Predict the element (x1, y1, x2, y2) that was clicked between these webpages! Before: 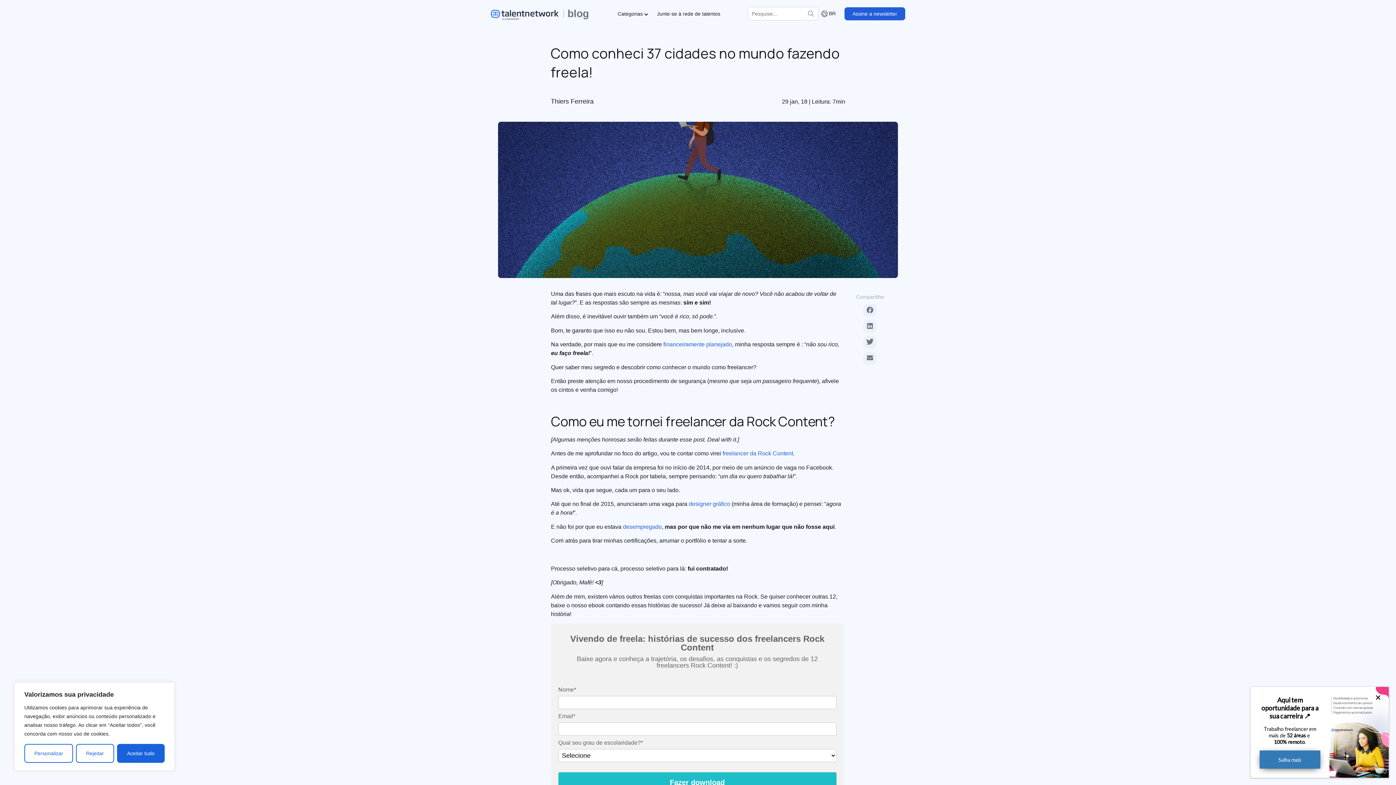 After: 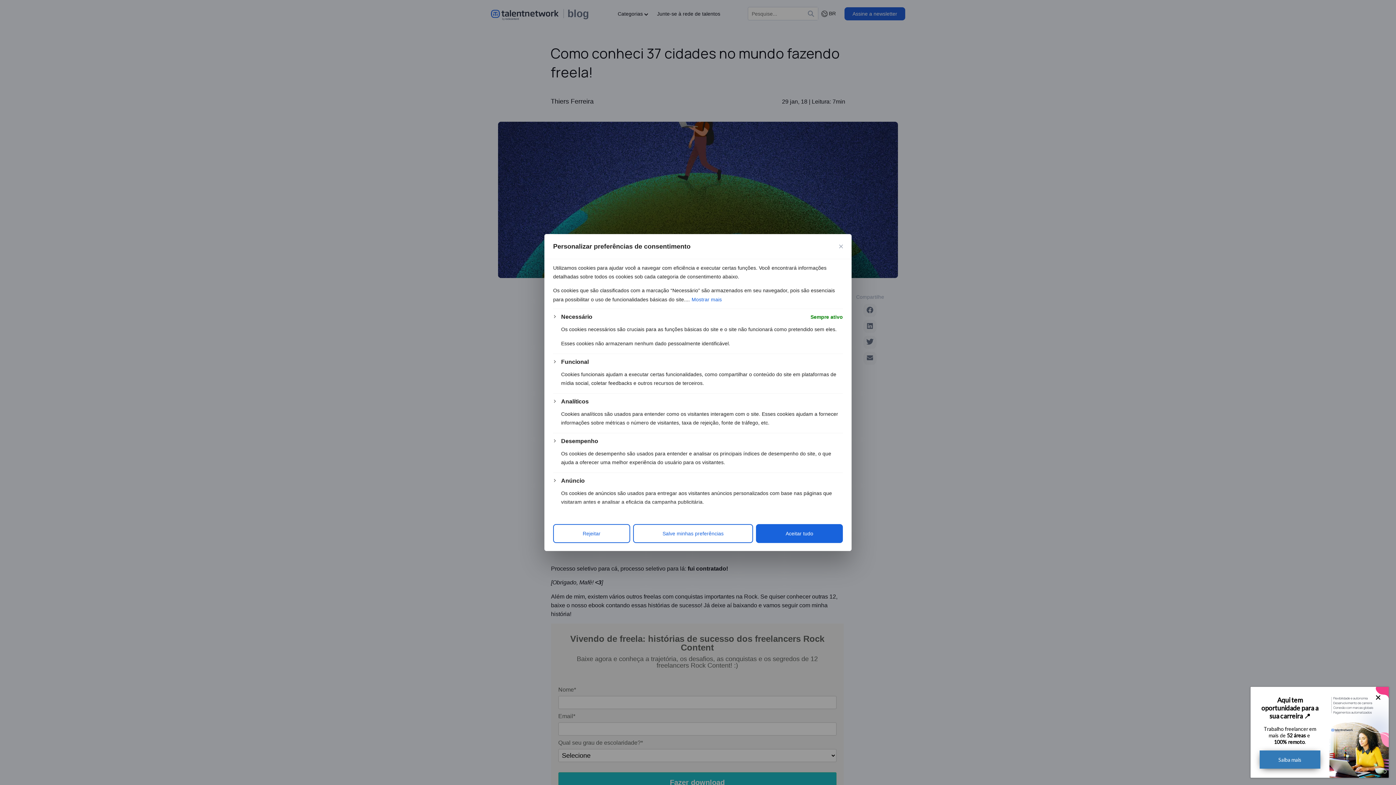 Action: label: Personalizar bbox: (24, 744, 73, 763)